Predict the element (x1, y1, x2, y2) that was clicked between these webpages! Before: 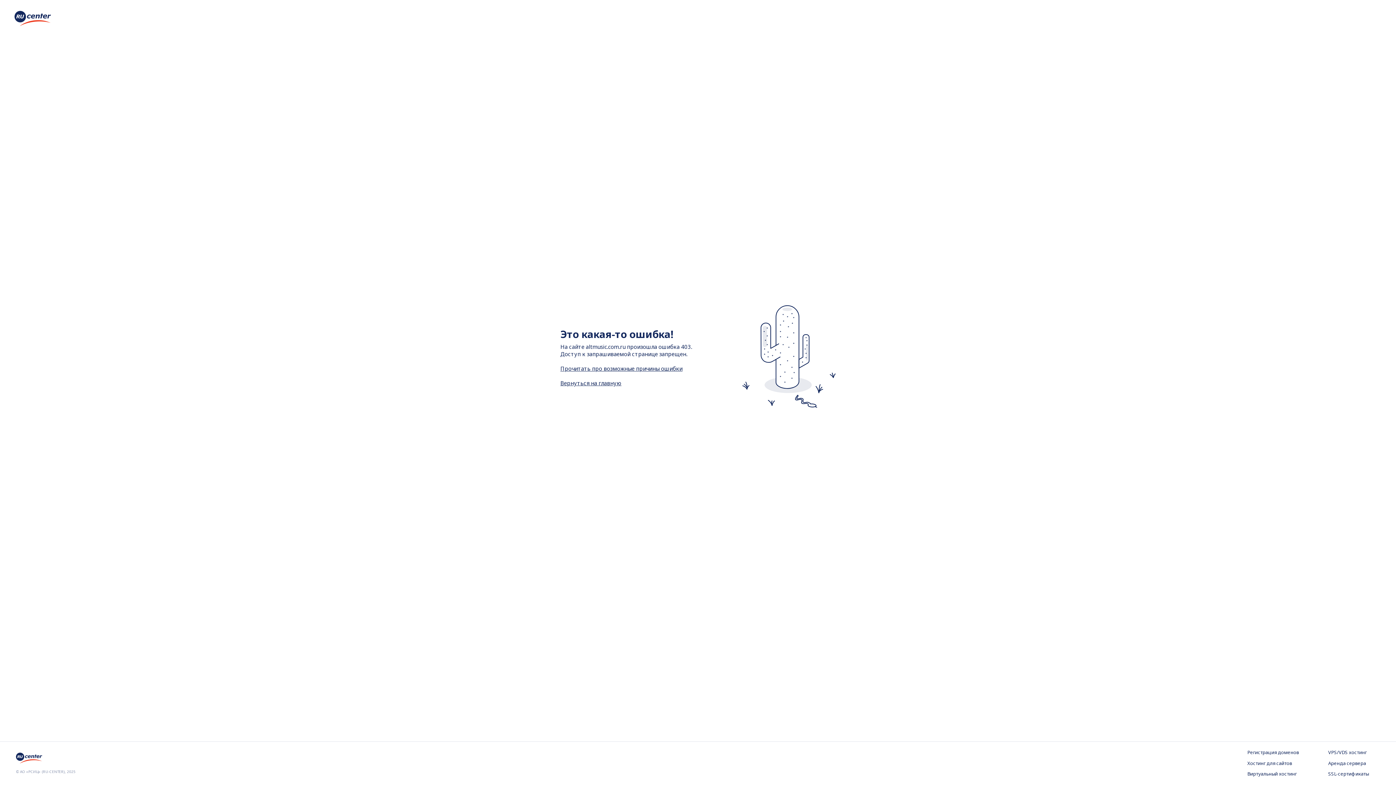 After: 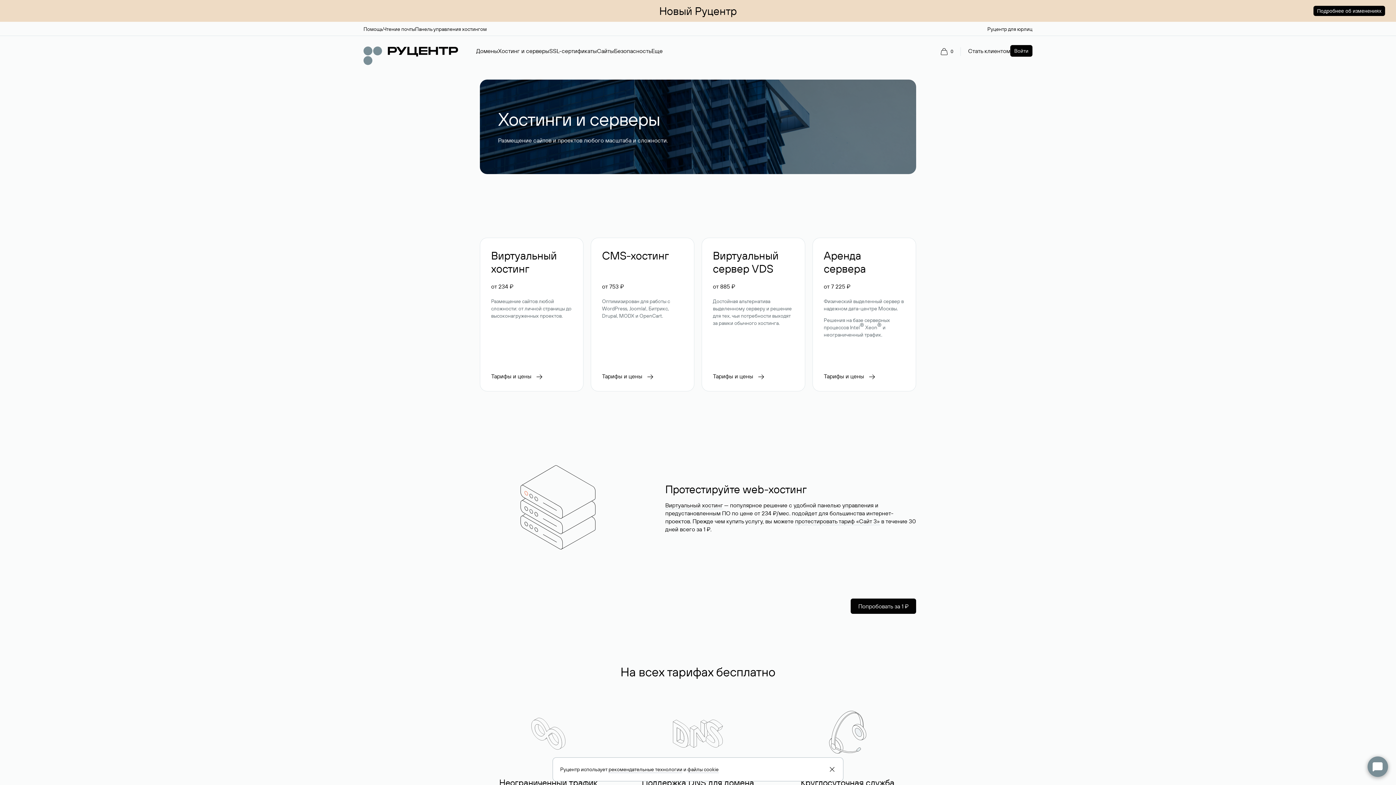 Action: label: Хостинг для сайтов bbox: (1247, 760, 1299, 767)